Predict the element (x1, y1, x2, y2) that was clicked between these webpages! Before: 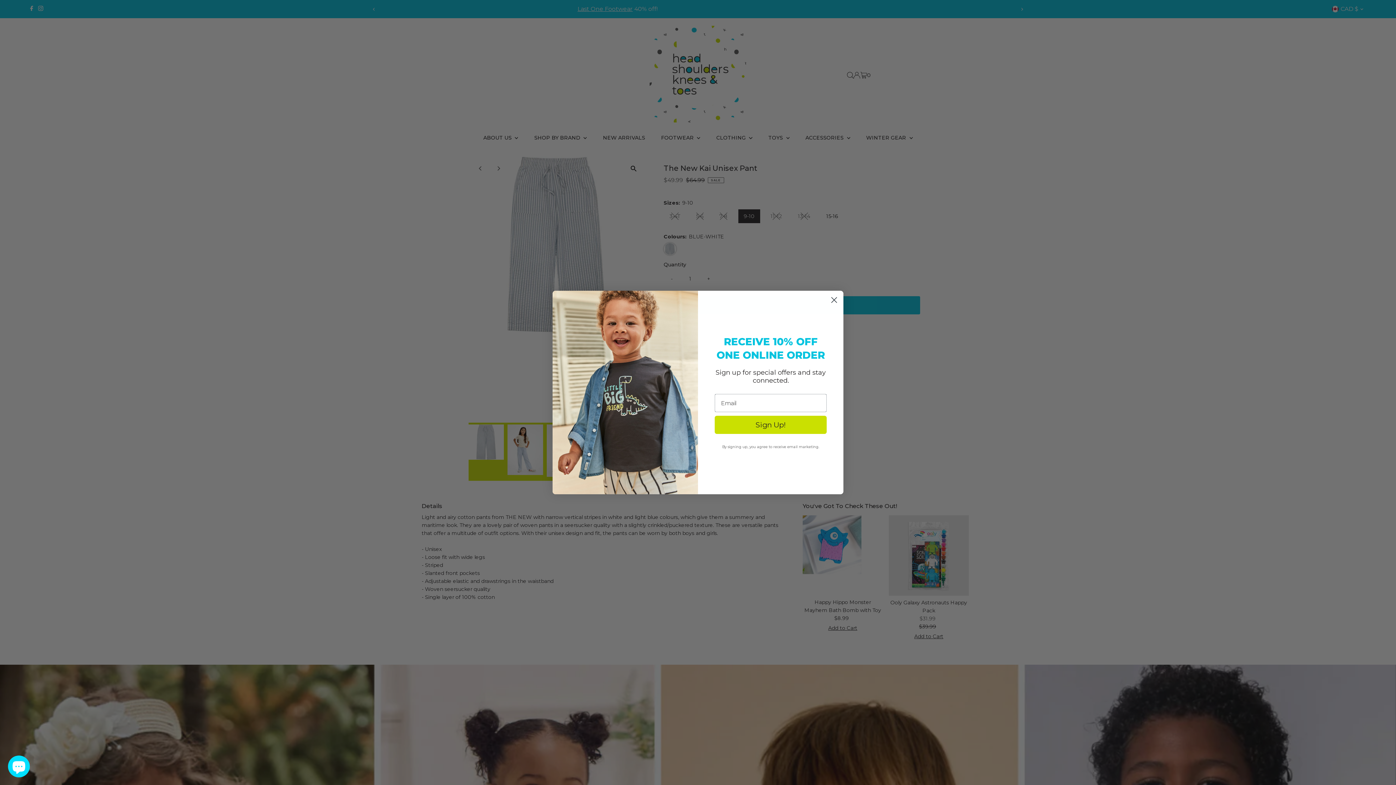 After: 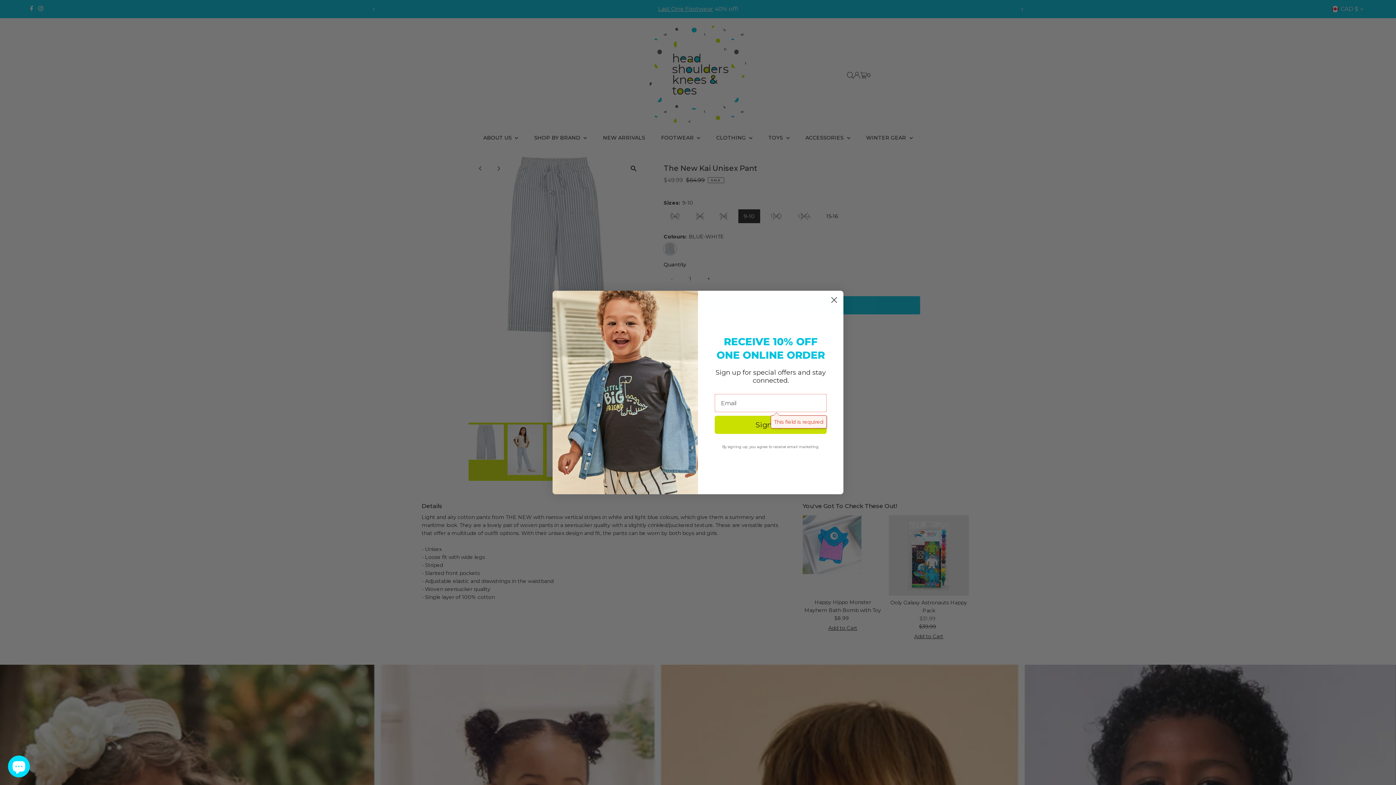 Action: label: Sign Up! bbox: (714, 416, 826, 434)